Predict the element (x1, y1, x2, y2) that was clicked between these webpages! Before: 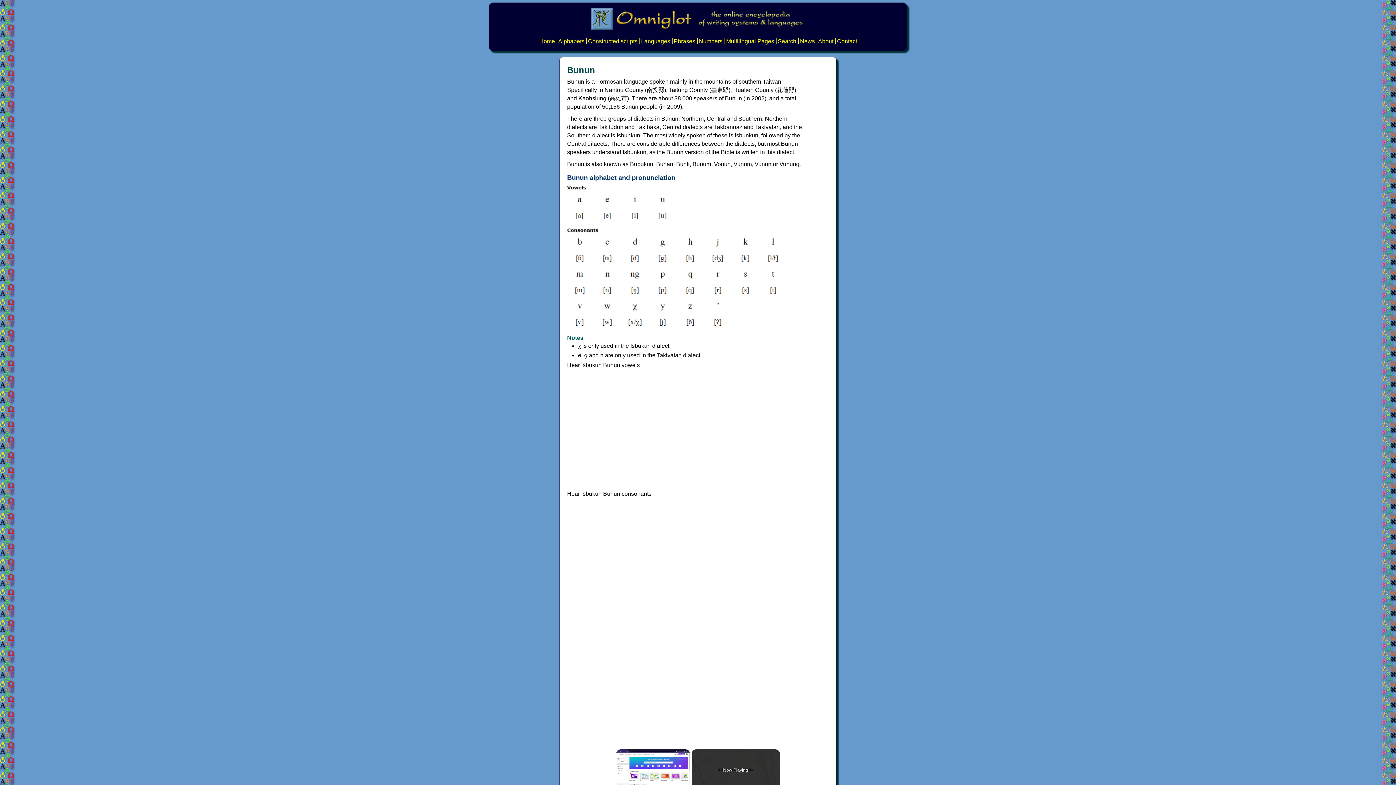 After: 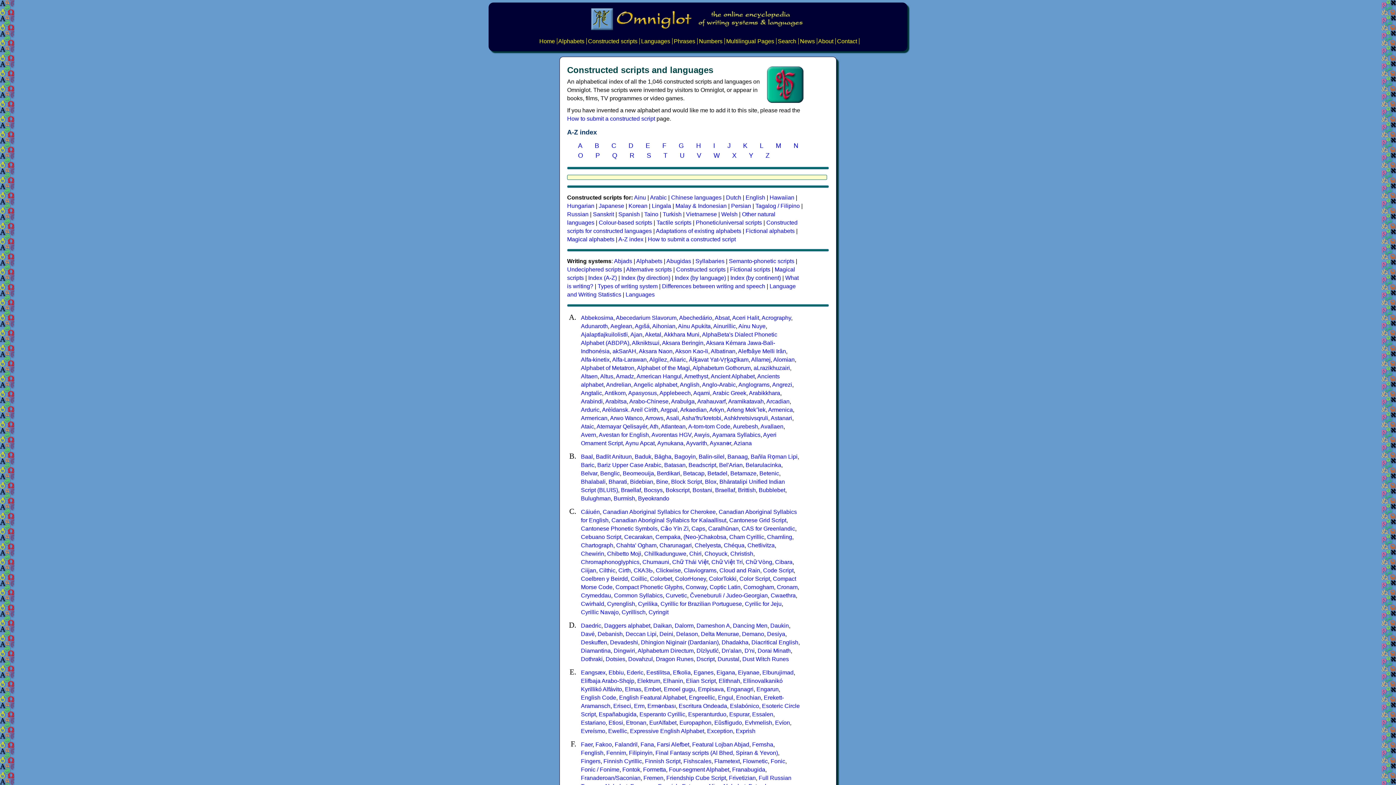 Action: label: Constructed scripts bbox: (588, 38, 637, 44)